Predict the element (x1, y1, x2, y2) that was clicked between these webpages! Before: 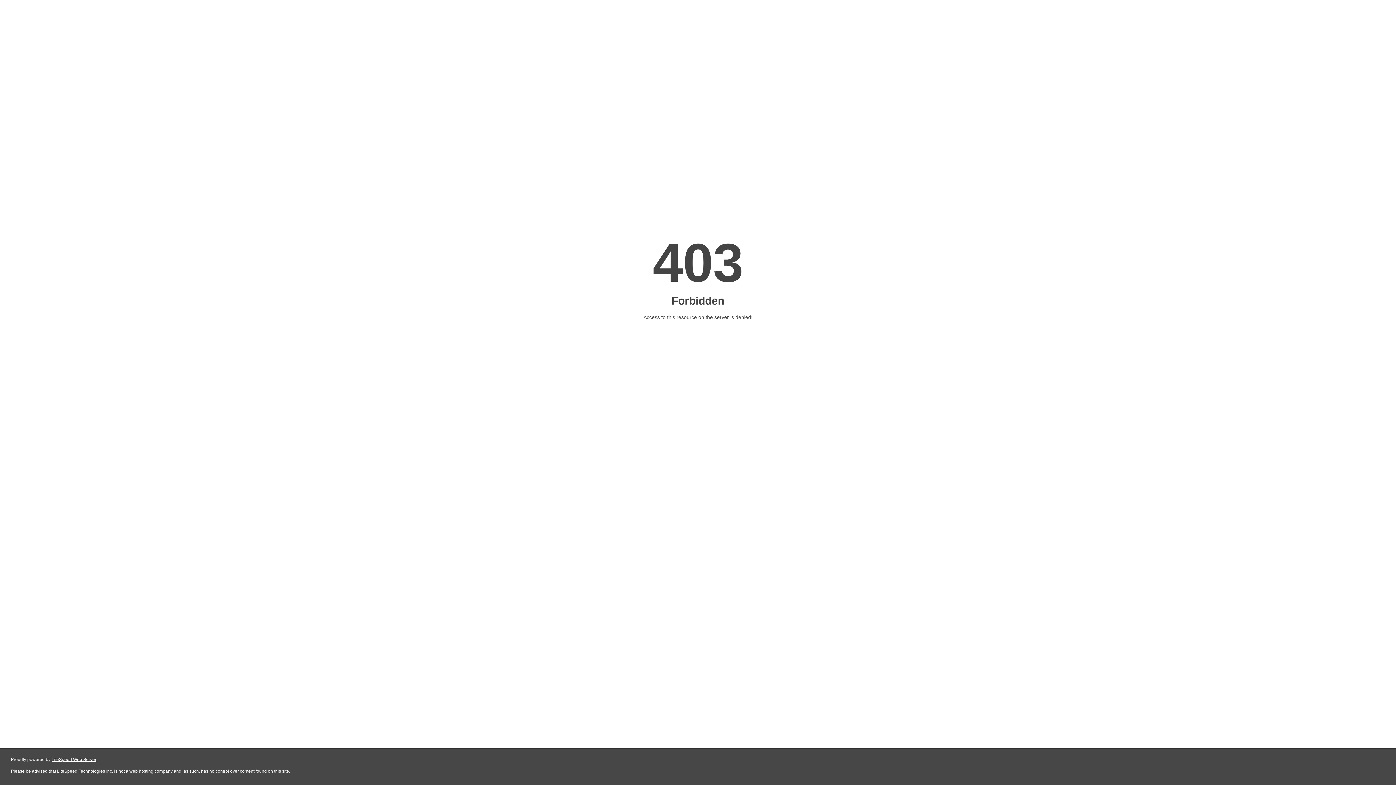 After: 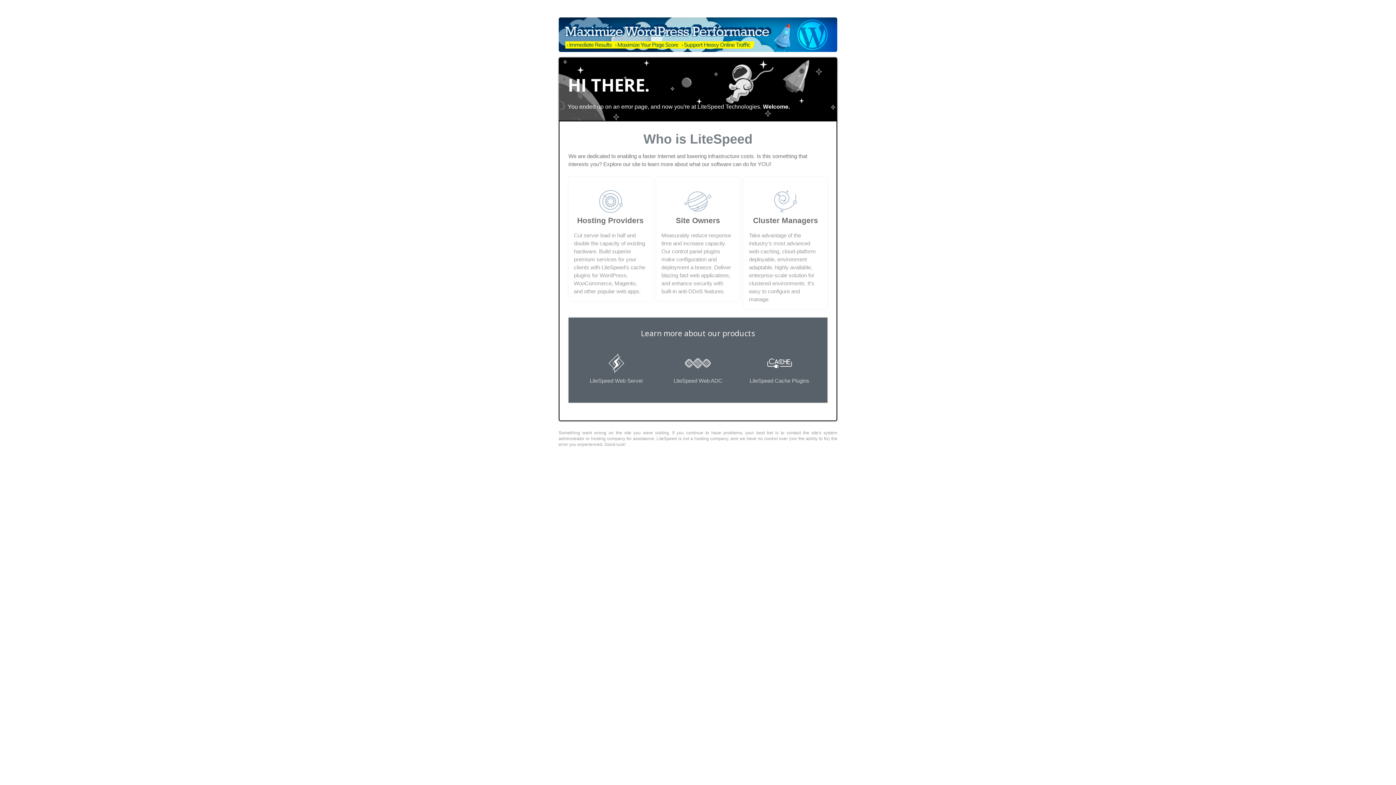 Action: bbox: (51, 757, 96, 762) label: LiteSpeed Web Server